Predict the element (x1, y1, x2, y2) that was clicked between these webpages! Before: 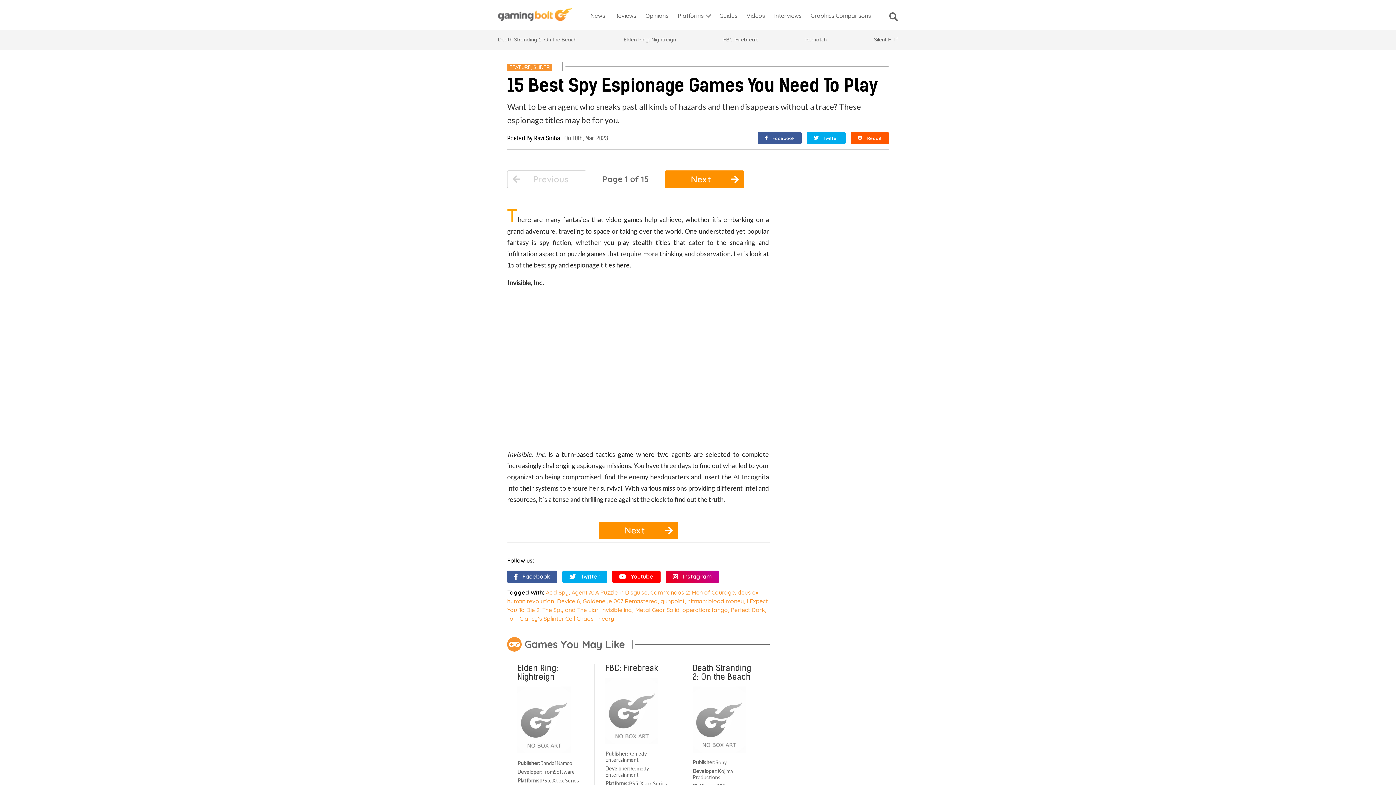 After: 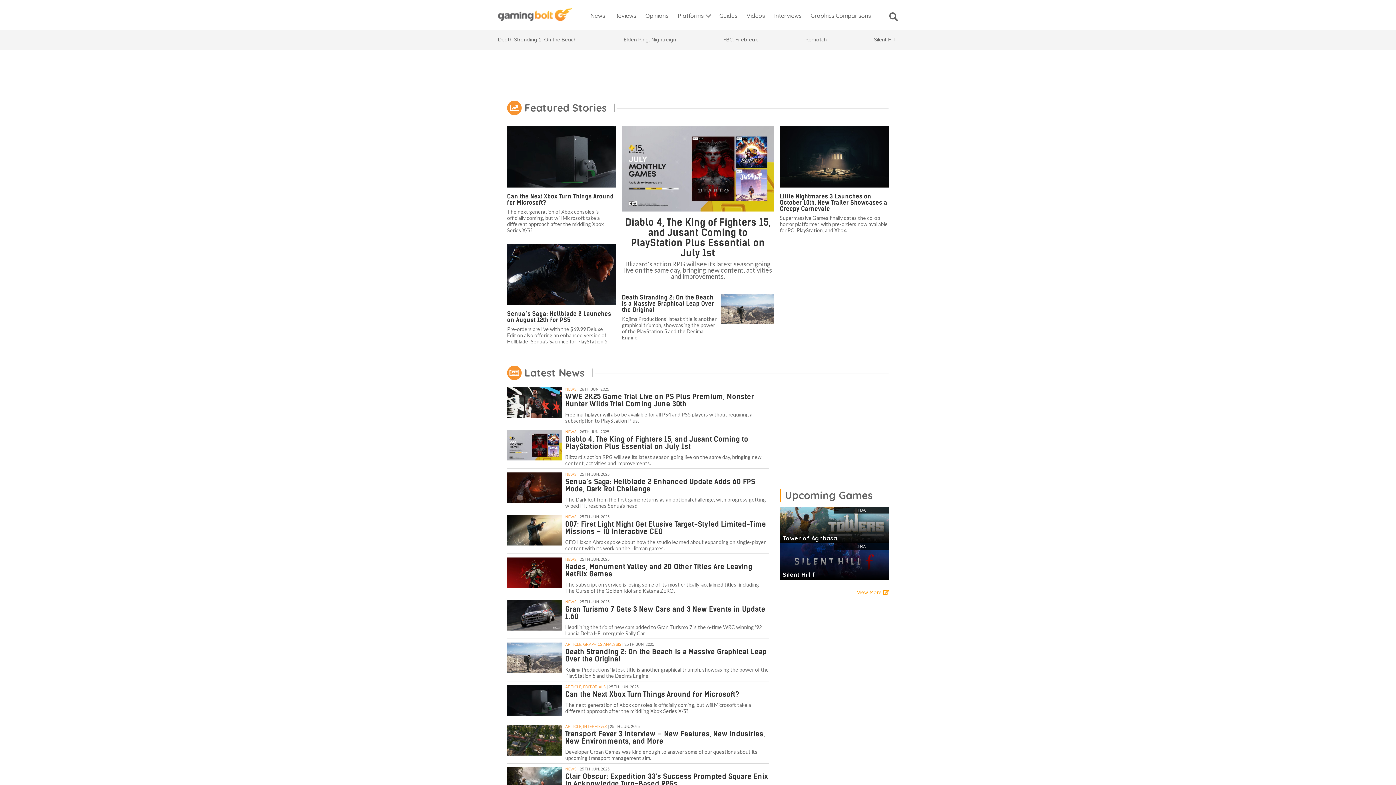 Action: bbox: (498, 15, 572, 22)